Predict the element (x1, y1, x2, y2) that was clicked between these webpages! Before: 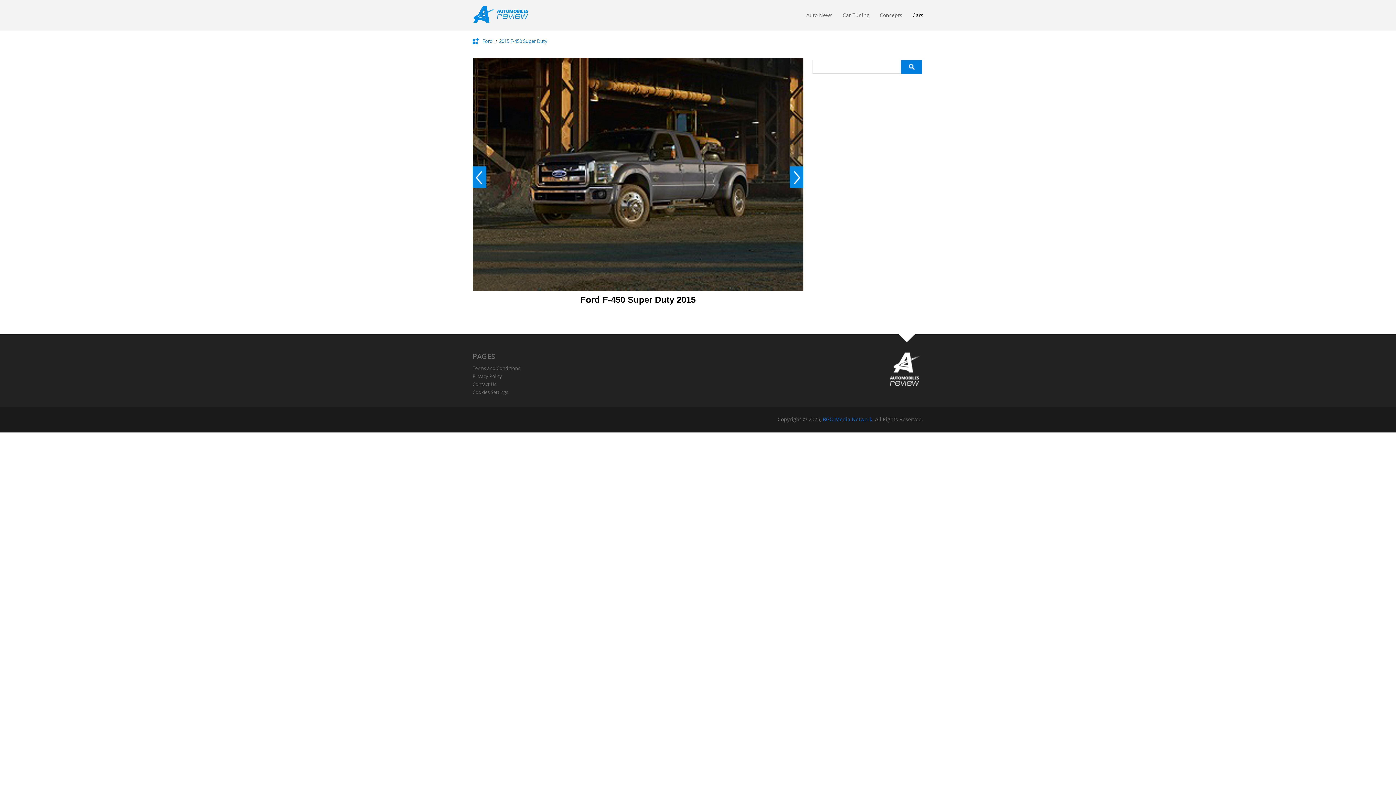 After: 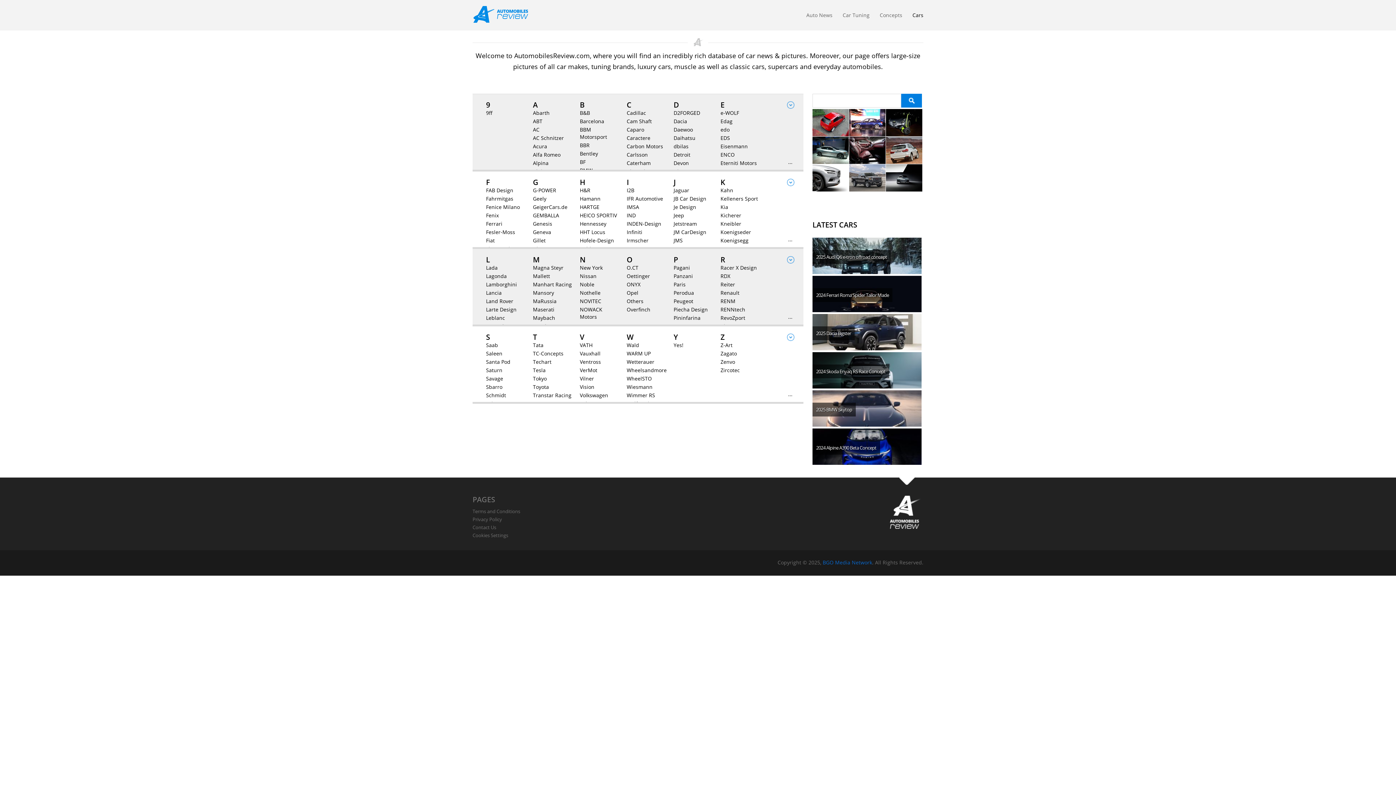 Action: label: Cars bbox: (912, 11, 923, 22)